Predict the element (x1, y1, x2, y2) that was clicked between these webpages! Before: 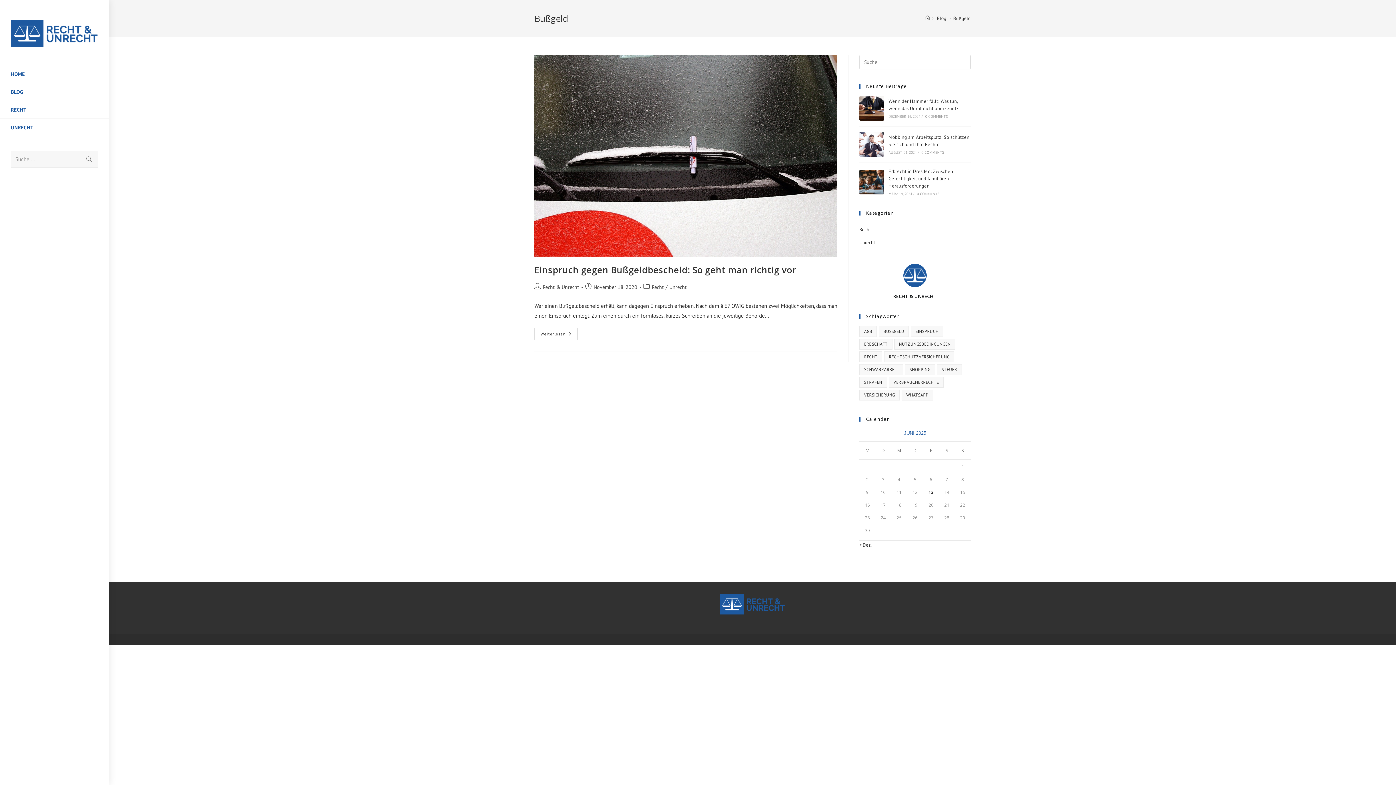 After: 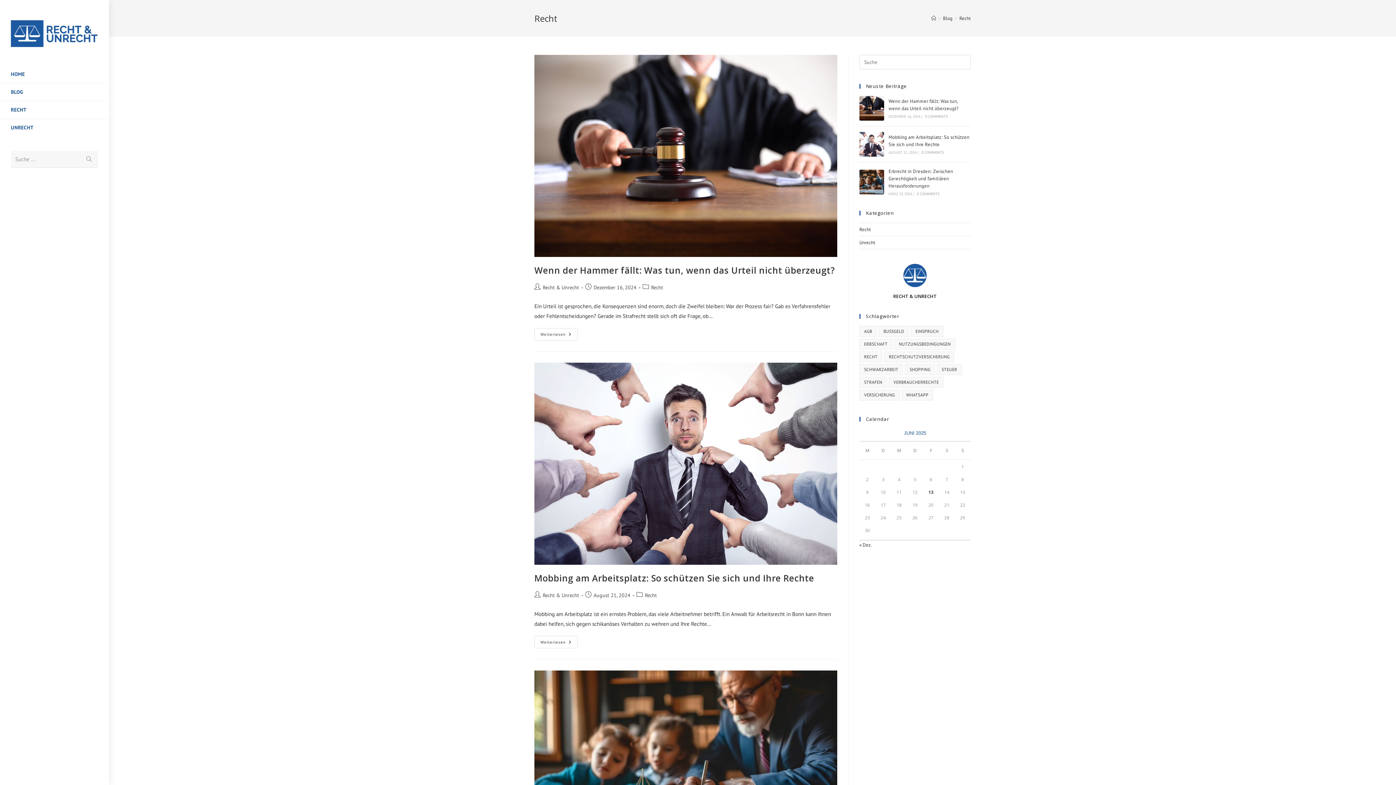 Action: label: RECHT bbox: (0, 100, 109, 118)